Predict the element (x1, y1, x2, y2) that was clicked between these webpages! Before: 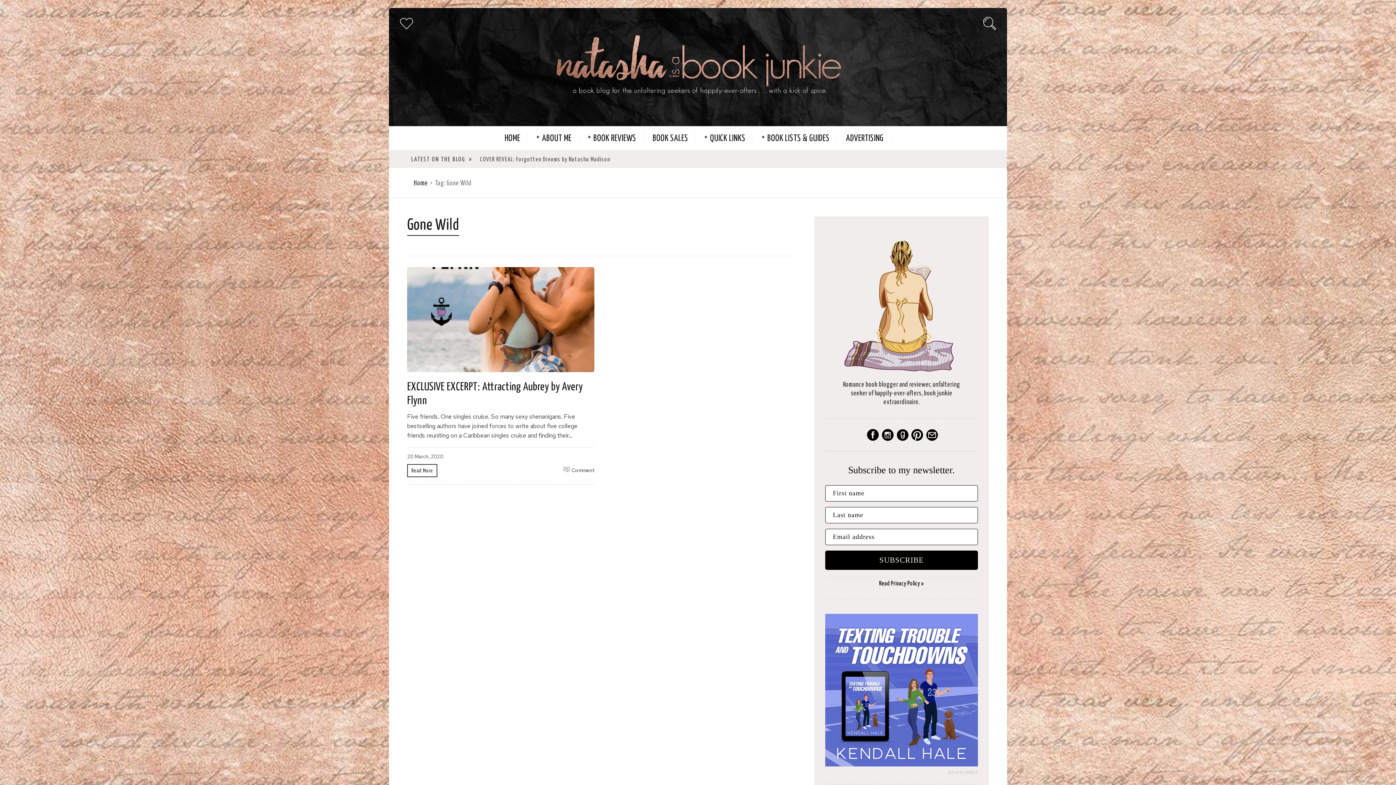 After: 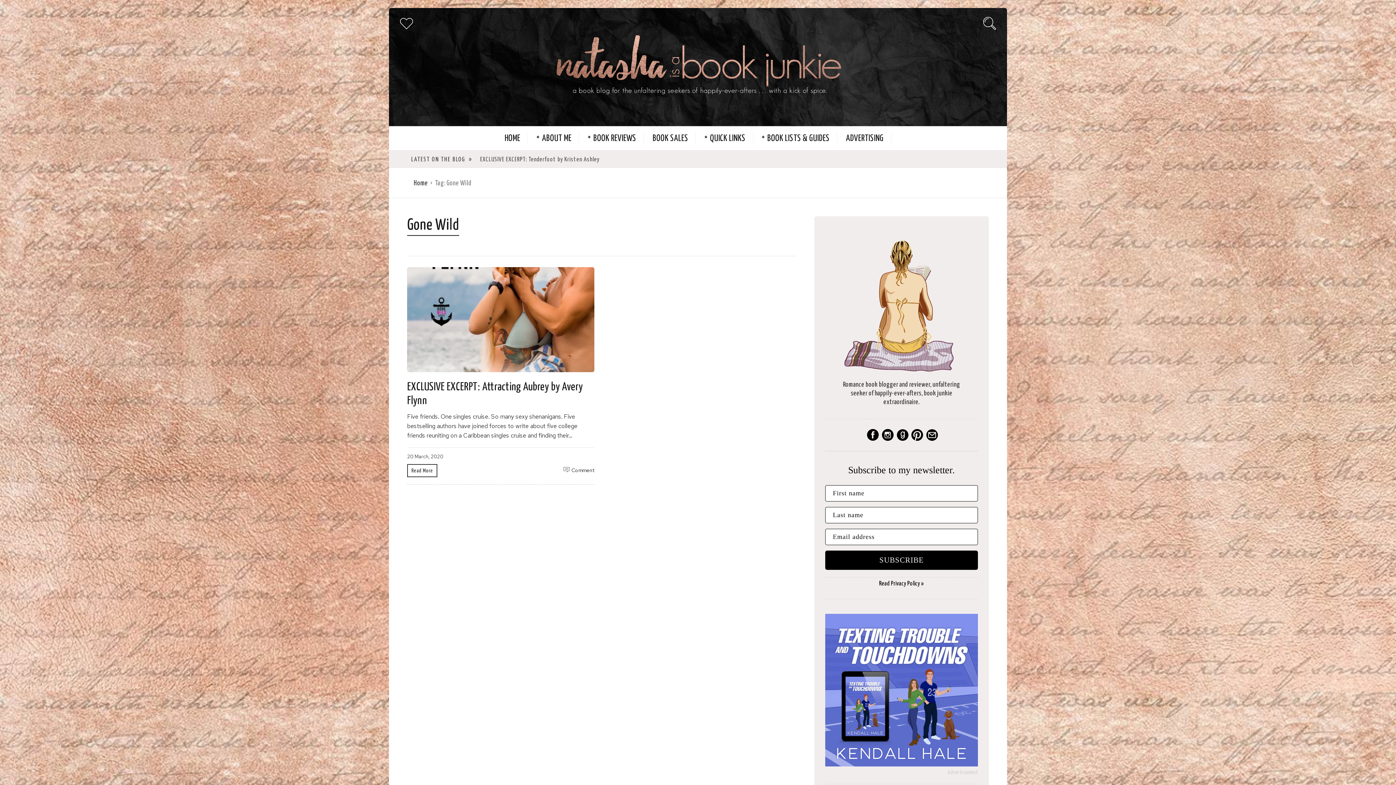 Action: bbox: (879, 435, 894, 442)